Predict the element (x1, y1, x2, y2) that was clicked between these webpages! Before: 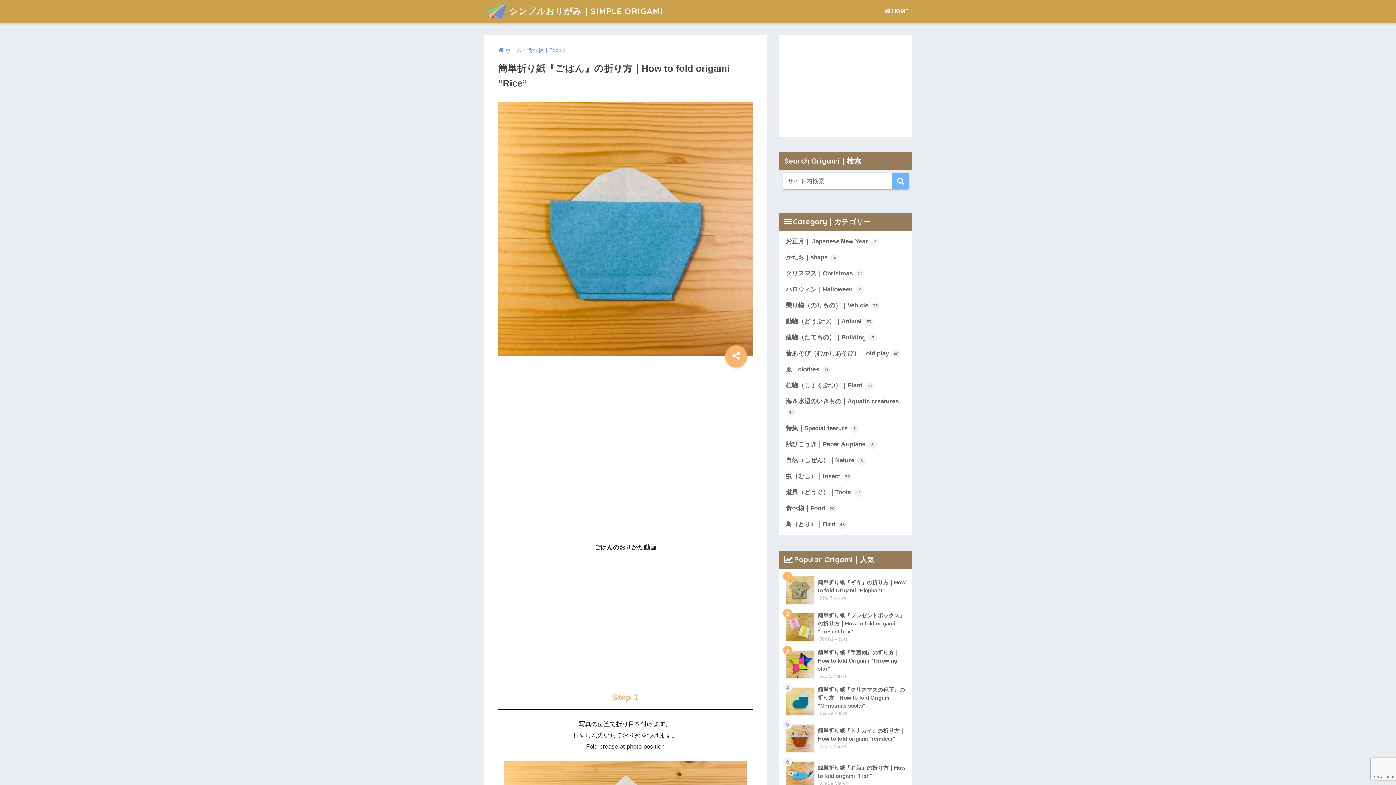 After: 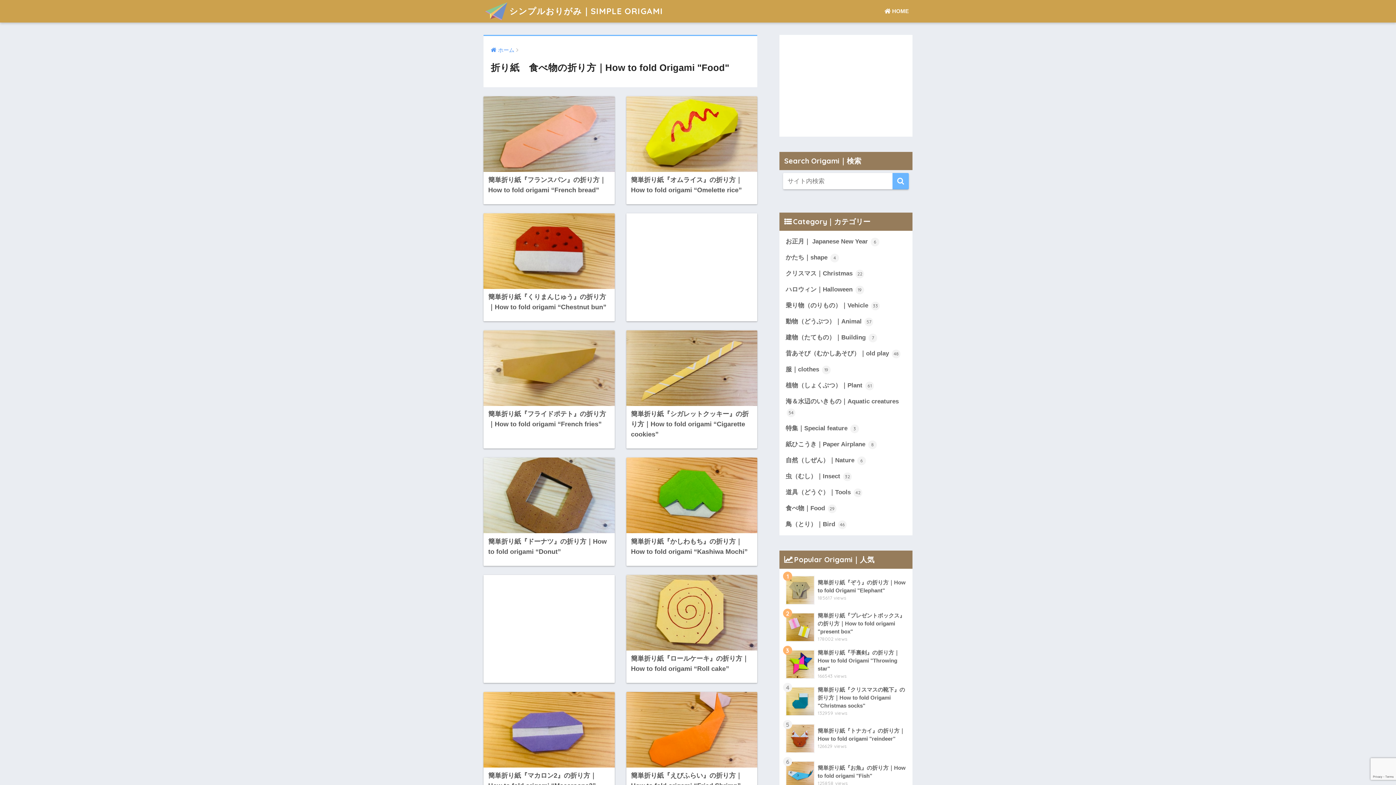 Action: bbox: (783, 500, 909, 516) label: 食べ物｜Food 29